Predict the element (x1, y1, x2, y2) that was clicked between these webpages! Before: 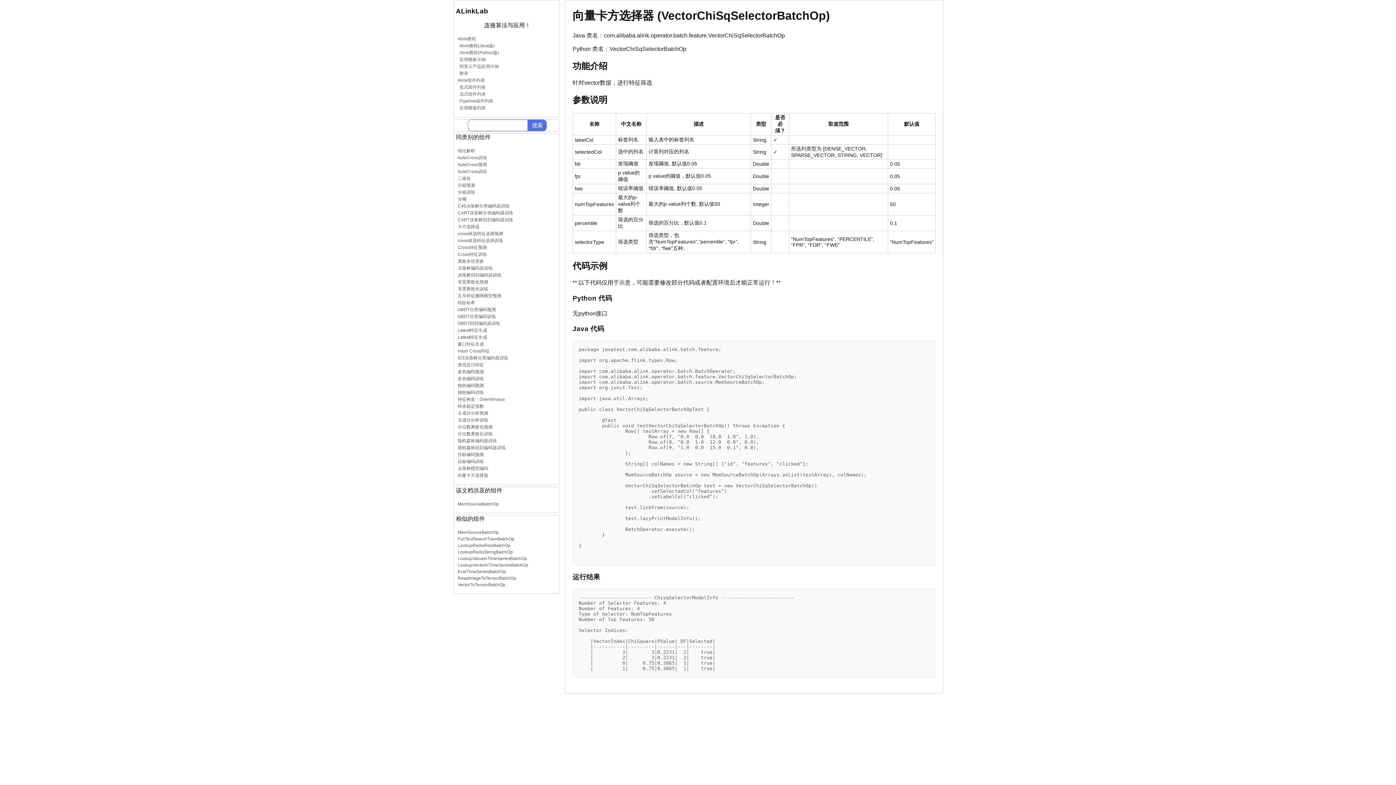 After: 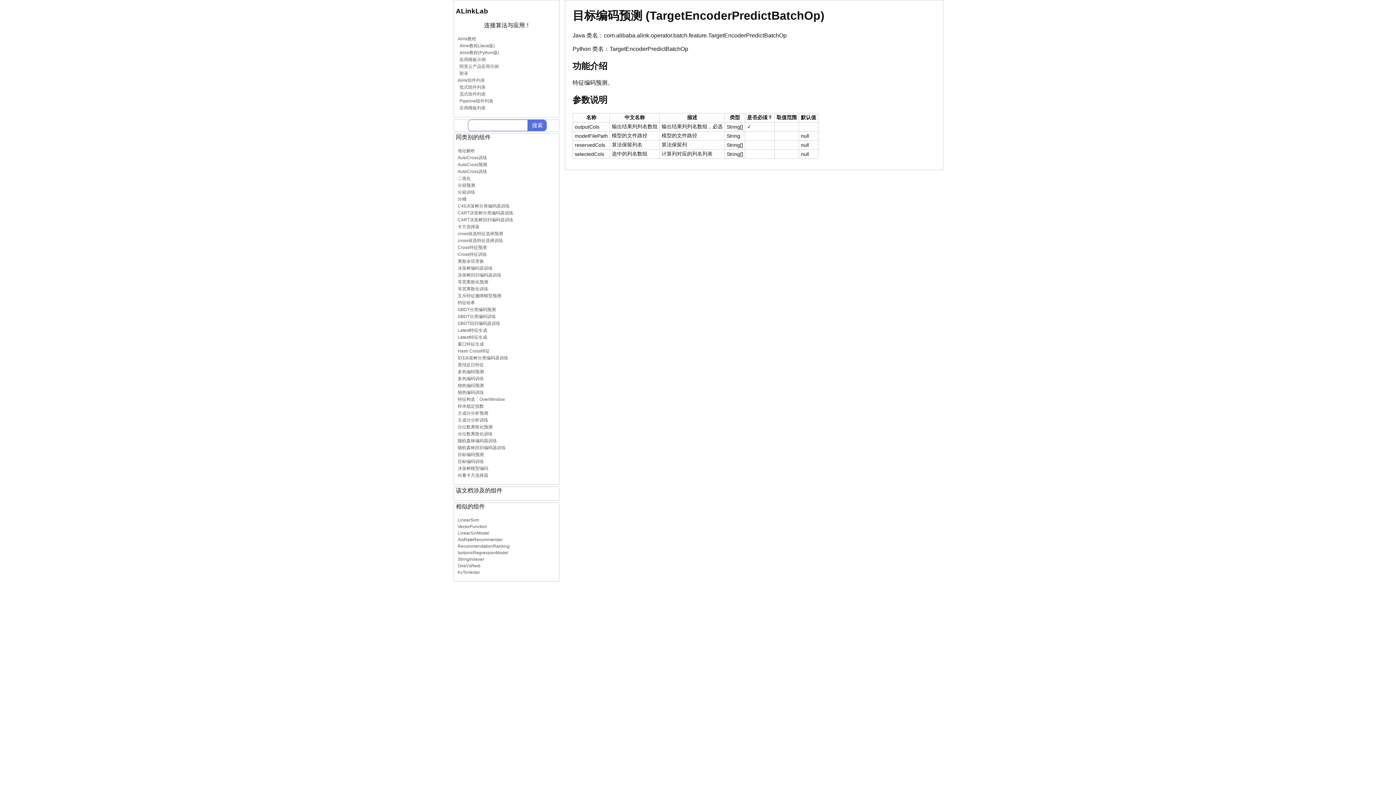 Action: label: 目标编码预测 bbox: (457, 452, 484, 457)